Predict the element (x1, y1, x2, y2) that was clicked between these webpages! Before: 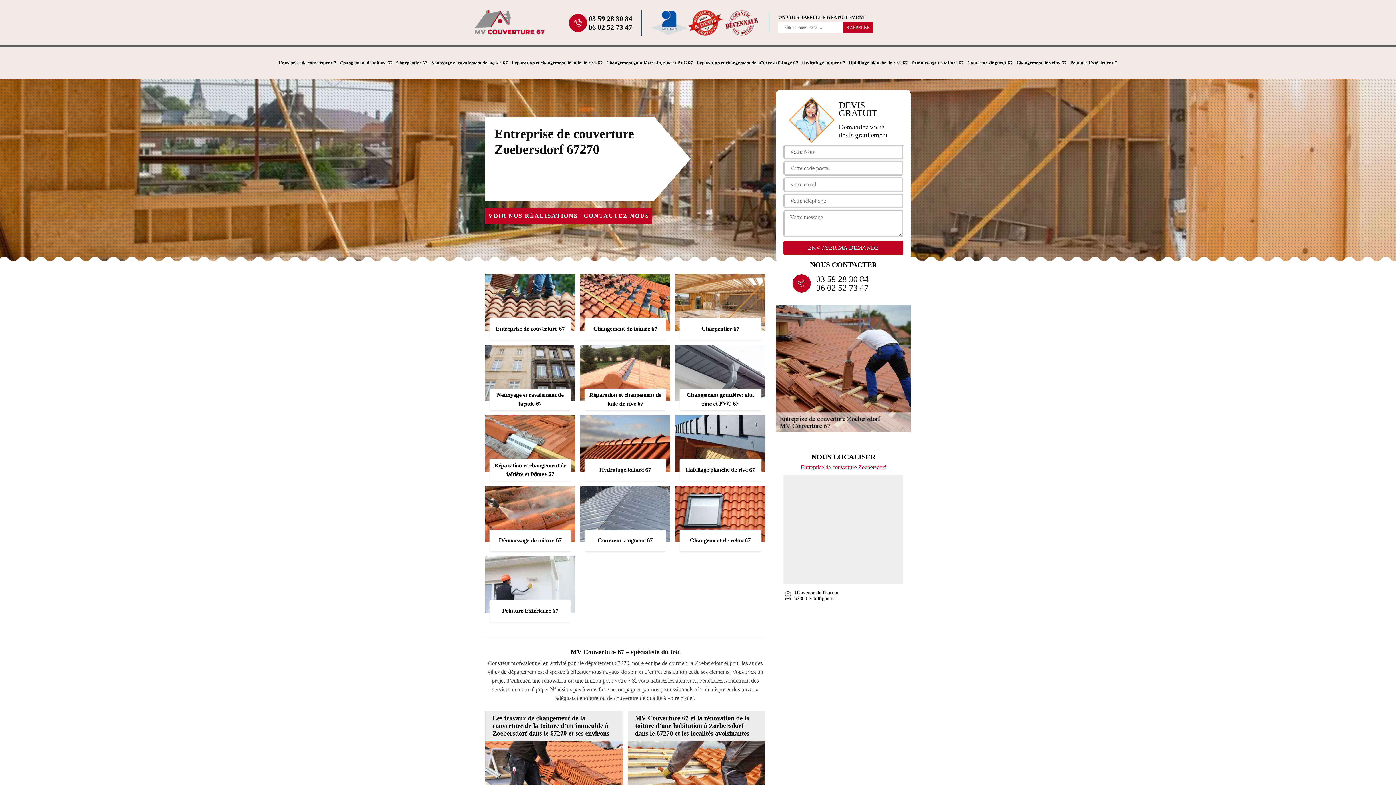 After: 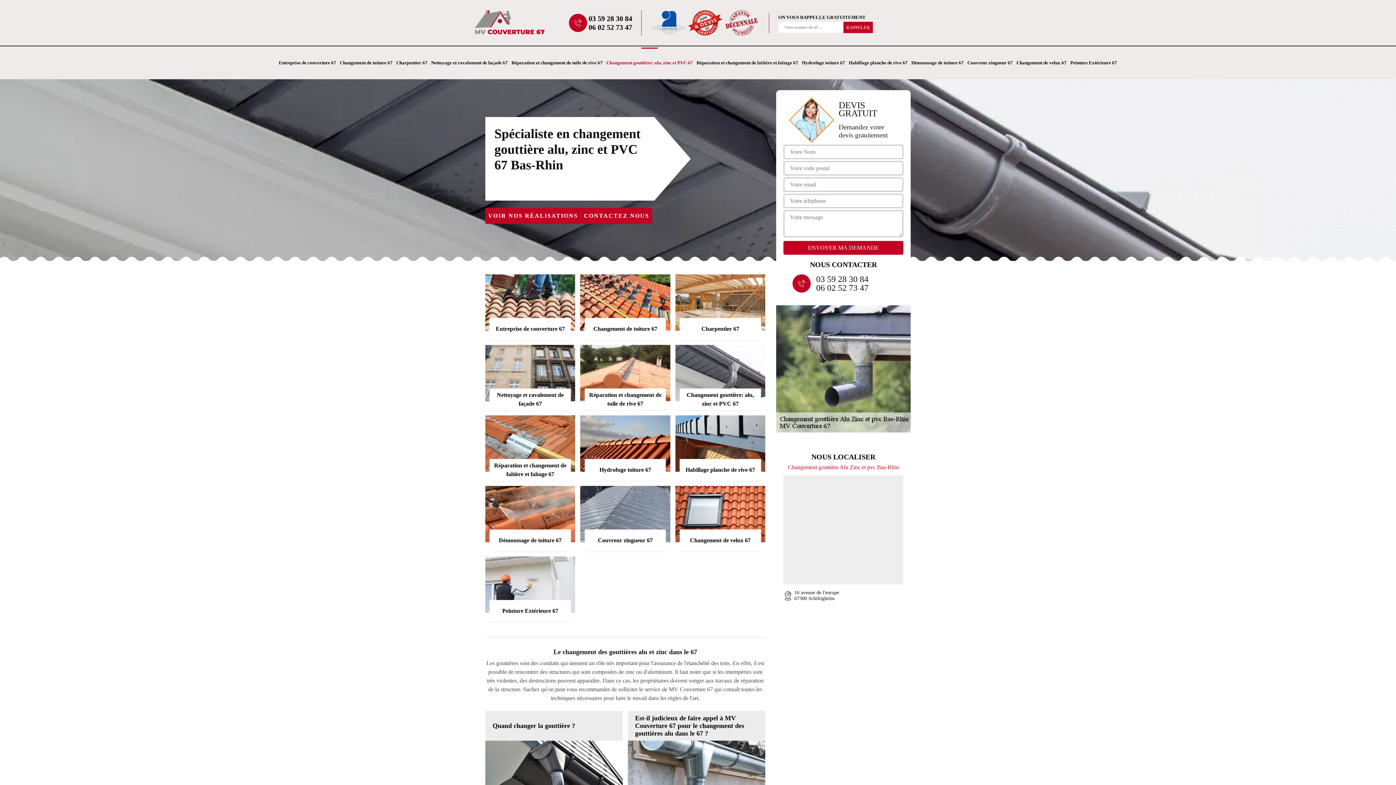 Action: label: Changement gouttière: alu, zinc et PVC 67 bbox: (606, 52, 693, 73)